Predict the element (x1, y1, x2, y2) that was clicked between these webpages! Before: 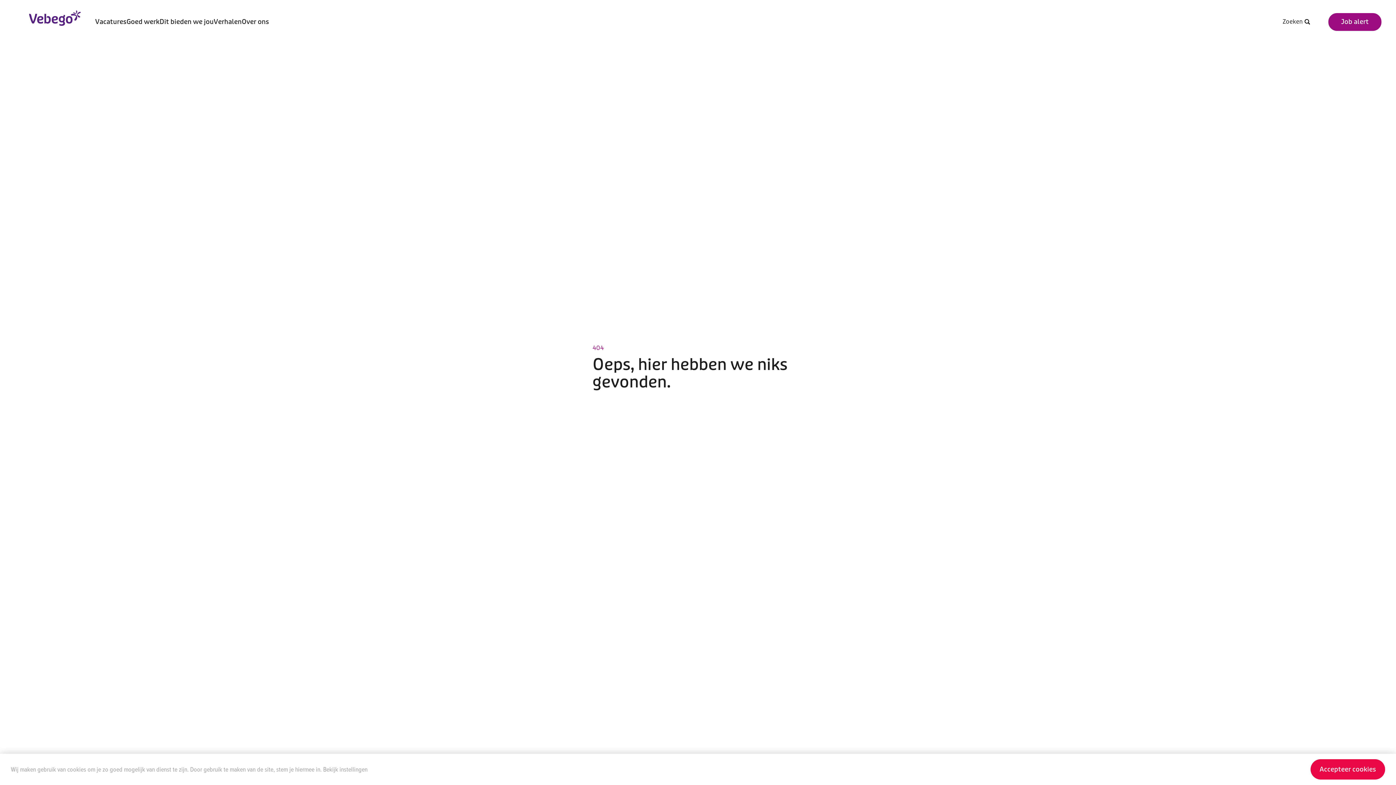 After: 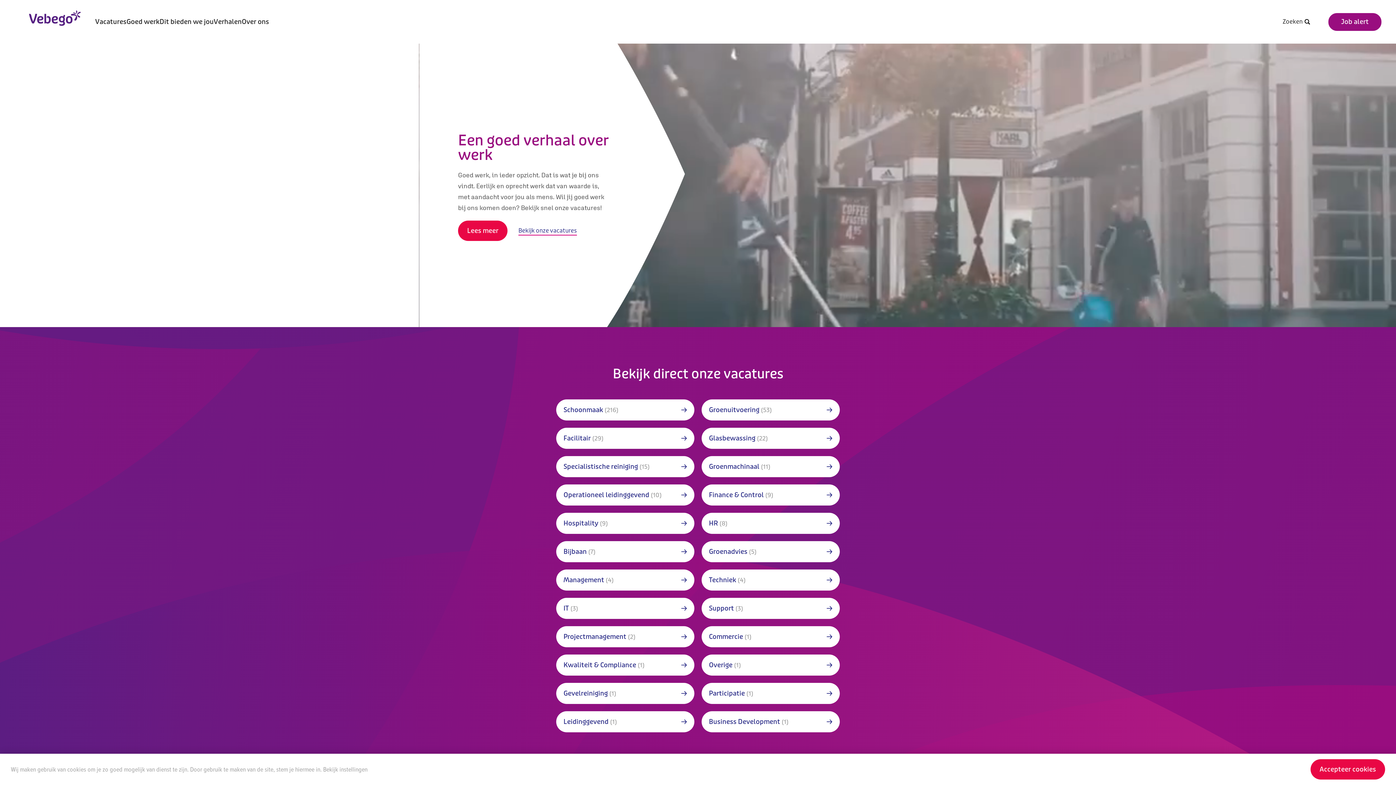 Action: bbox: (29, -9, 80, 45) label: Werken bij Vebego